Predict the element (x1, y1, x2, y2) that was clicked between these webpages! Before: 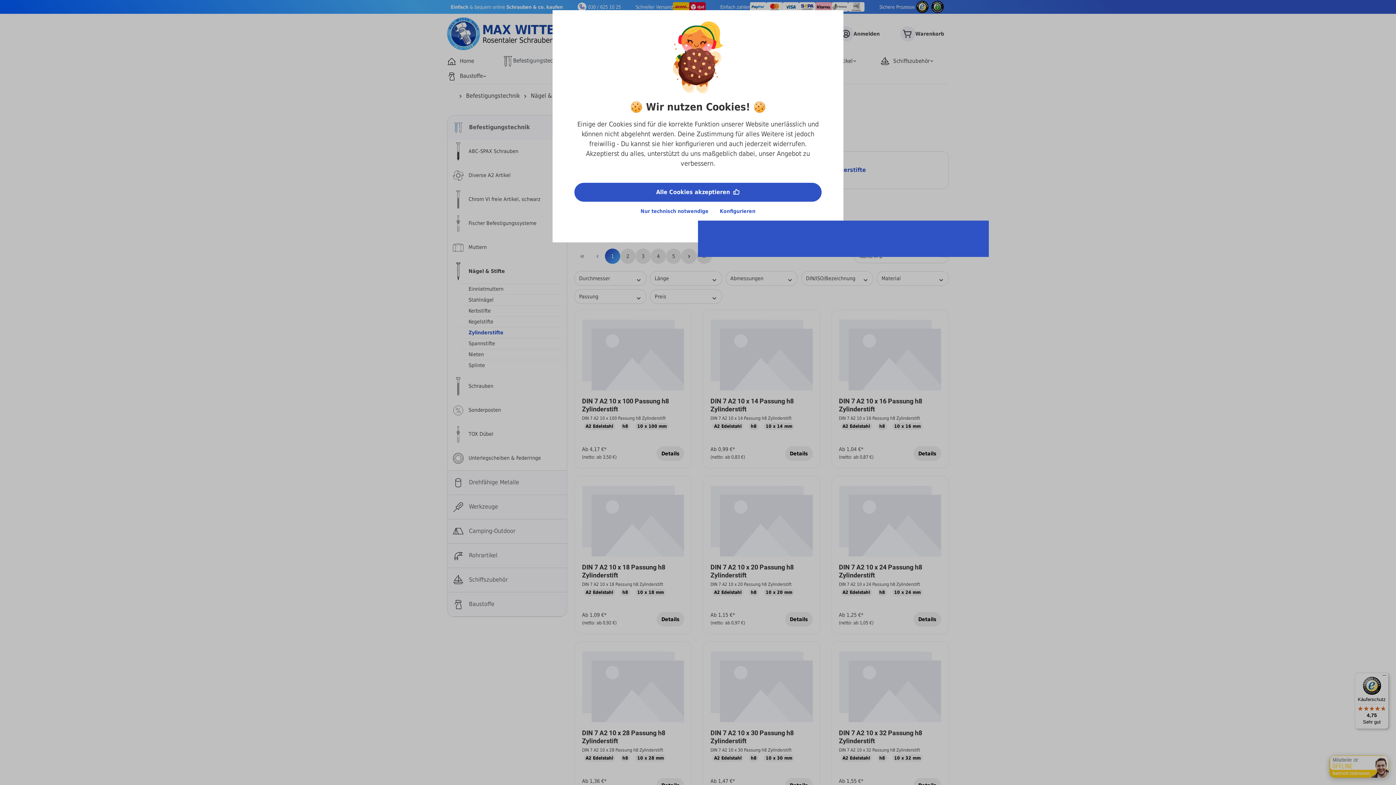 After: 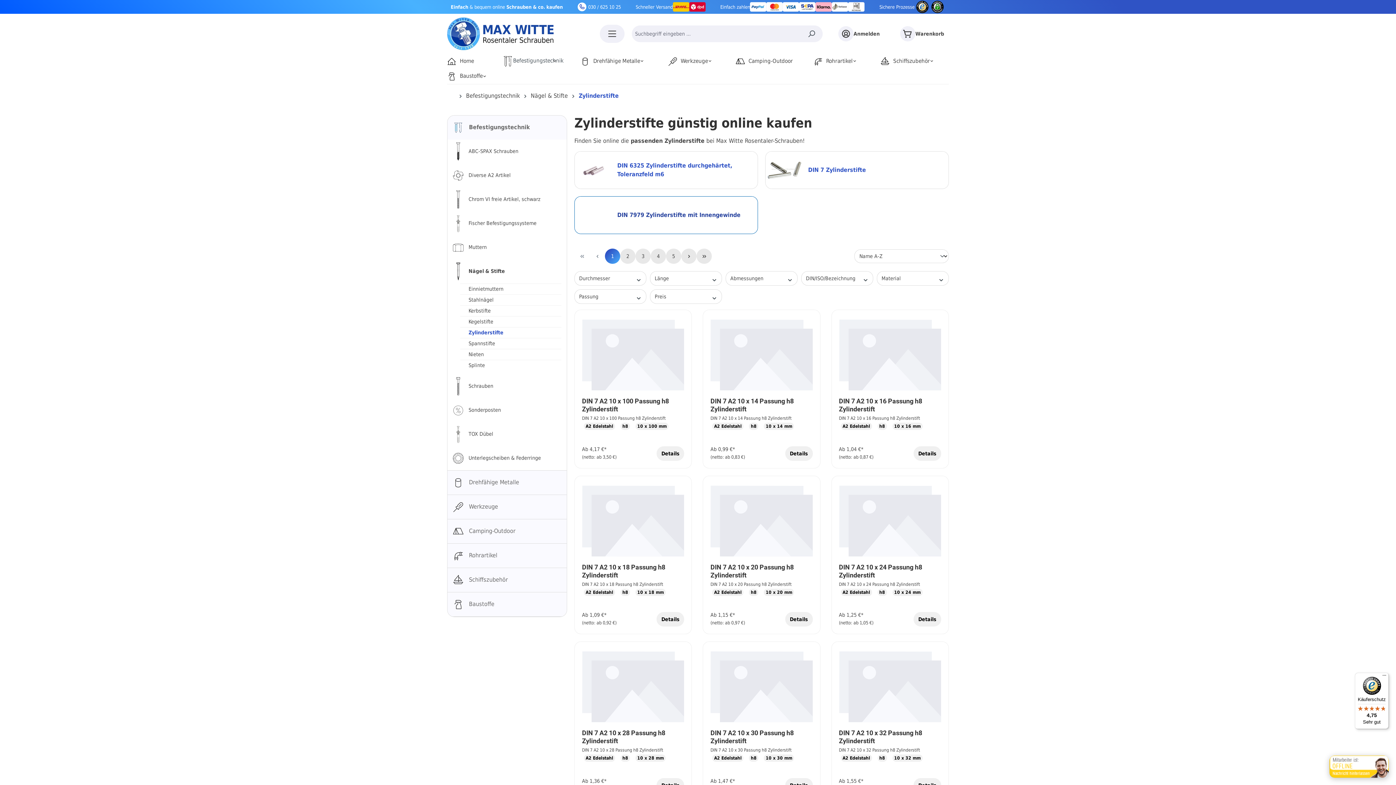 Action: label: Nur technisch notwendige bbox: (636, 201, 713, 220)